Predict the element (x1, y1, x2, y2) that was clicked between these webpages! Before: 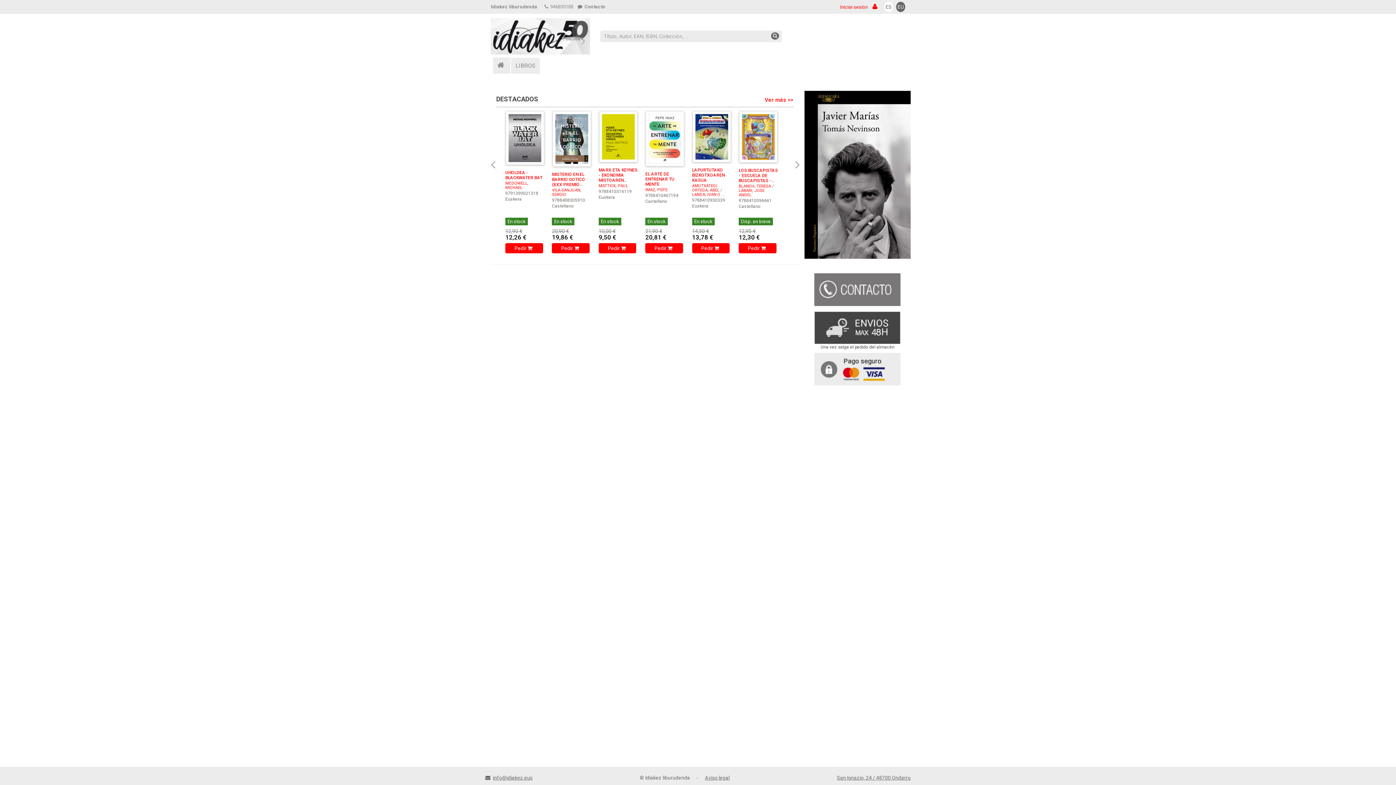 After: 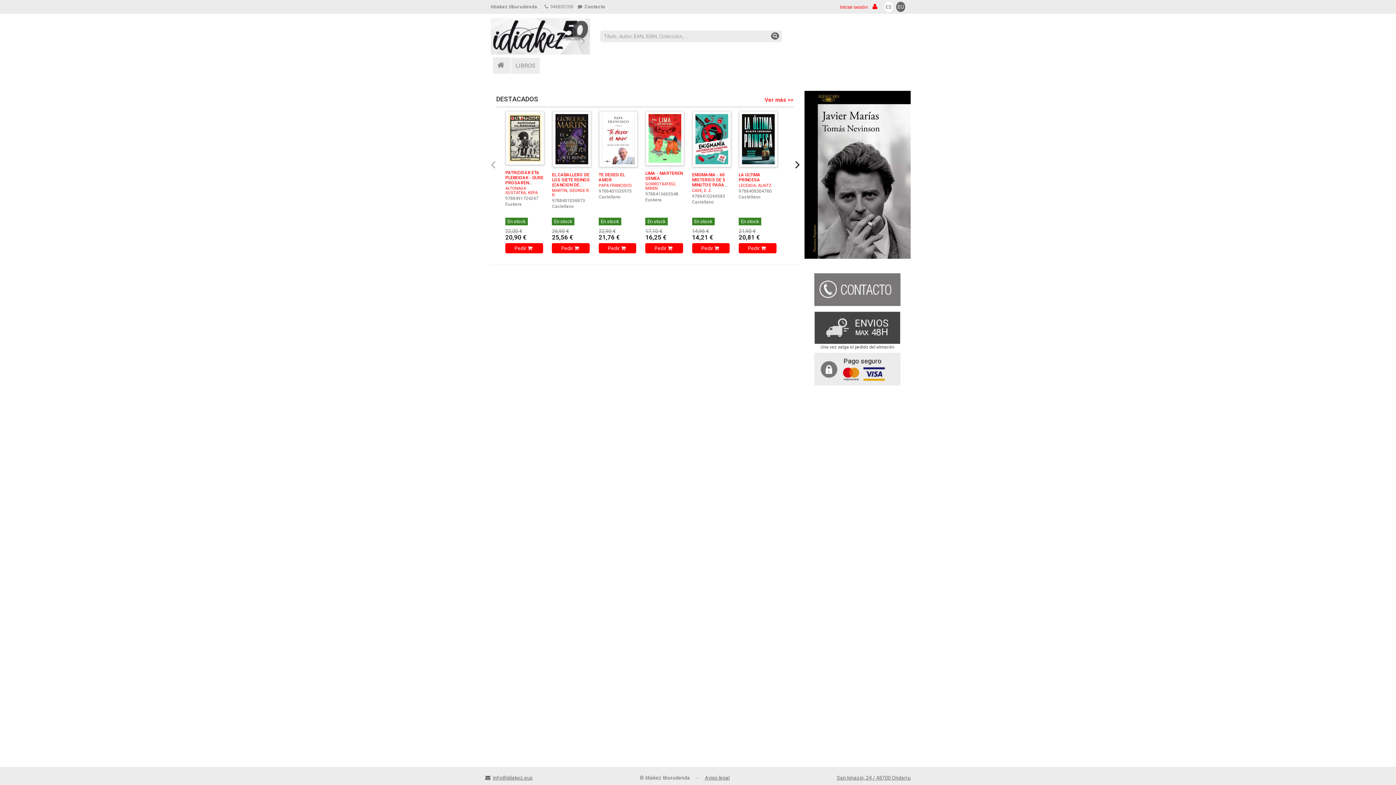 Action: bbox: (793, 85, 799, 260)